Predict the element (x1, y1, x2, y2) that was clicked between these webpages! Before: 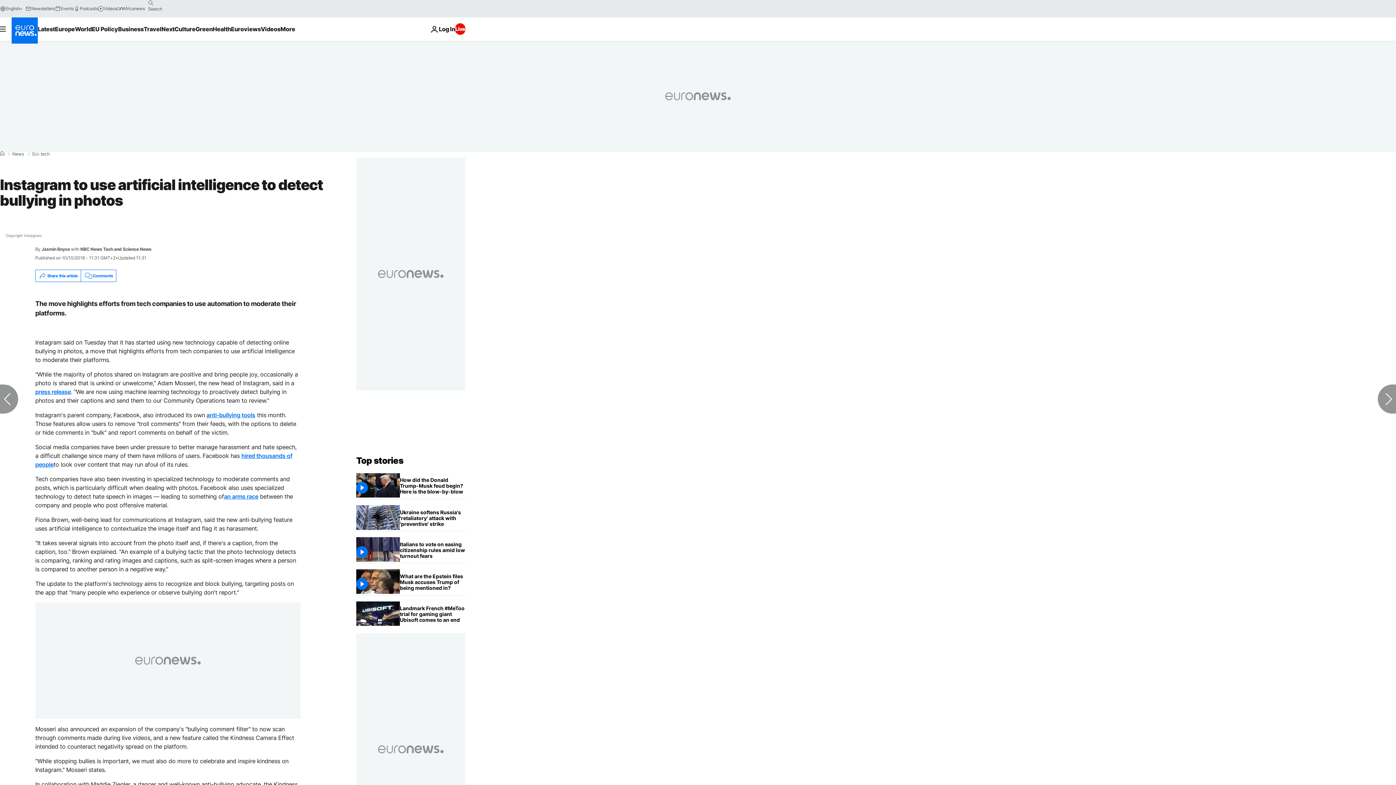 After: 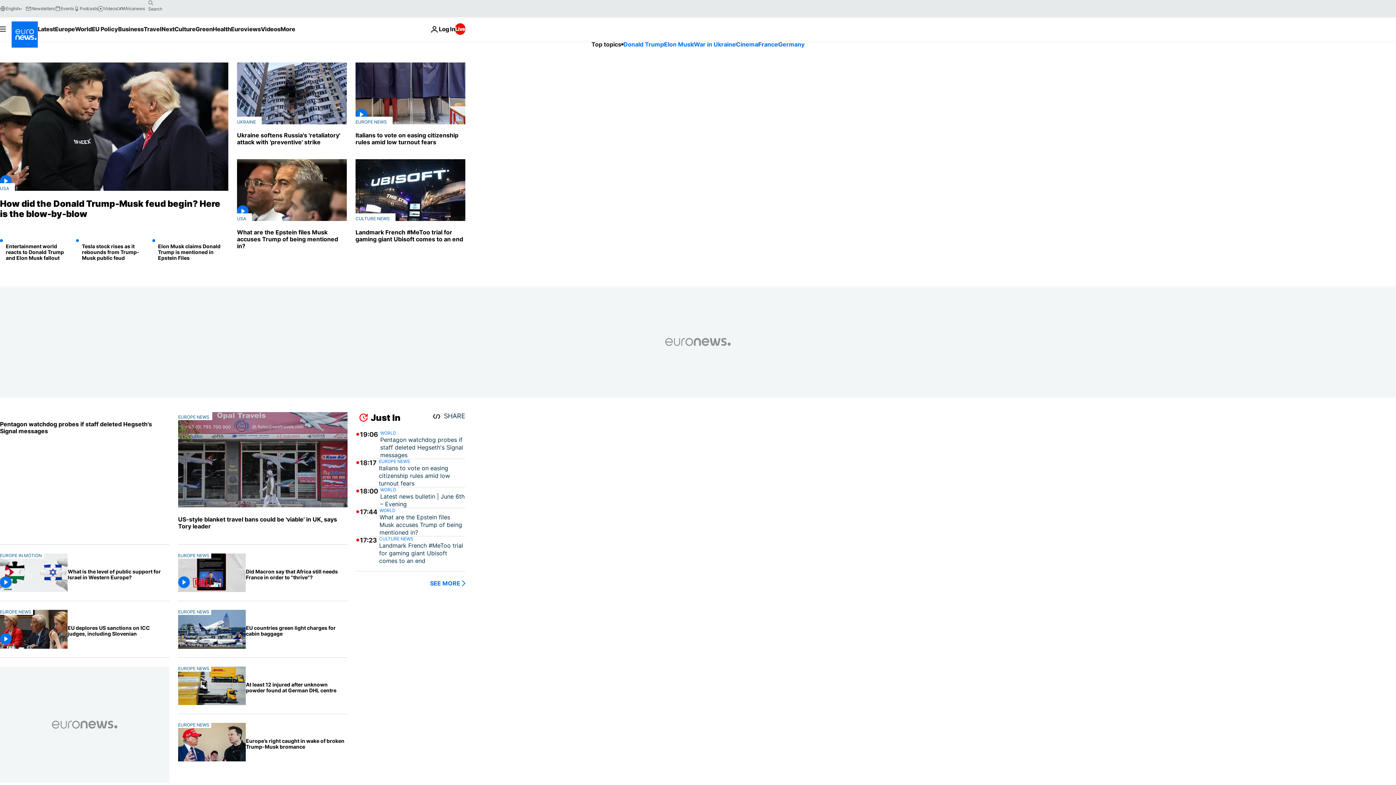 Action: bbox: (0, 151, 4, 156) label: Home